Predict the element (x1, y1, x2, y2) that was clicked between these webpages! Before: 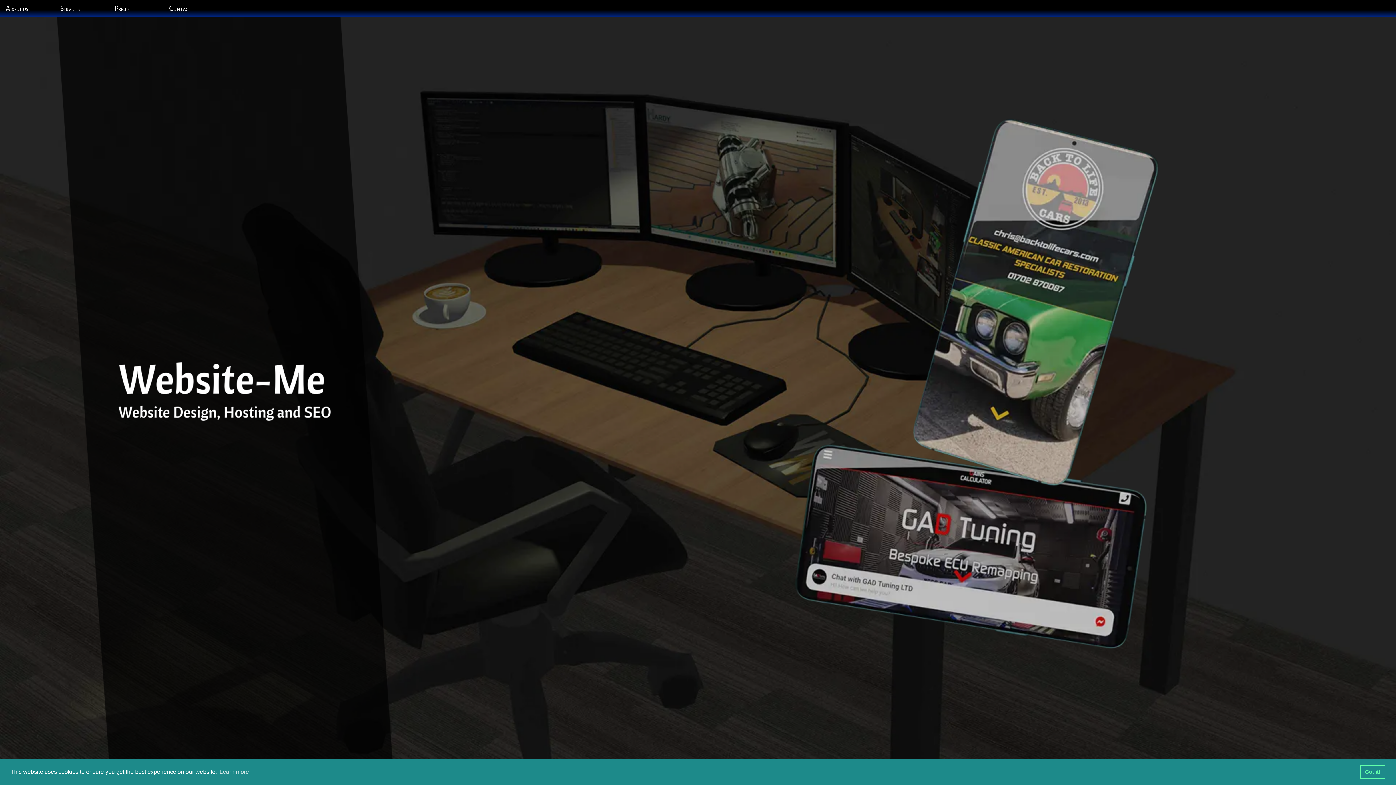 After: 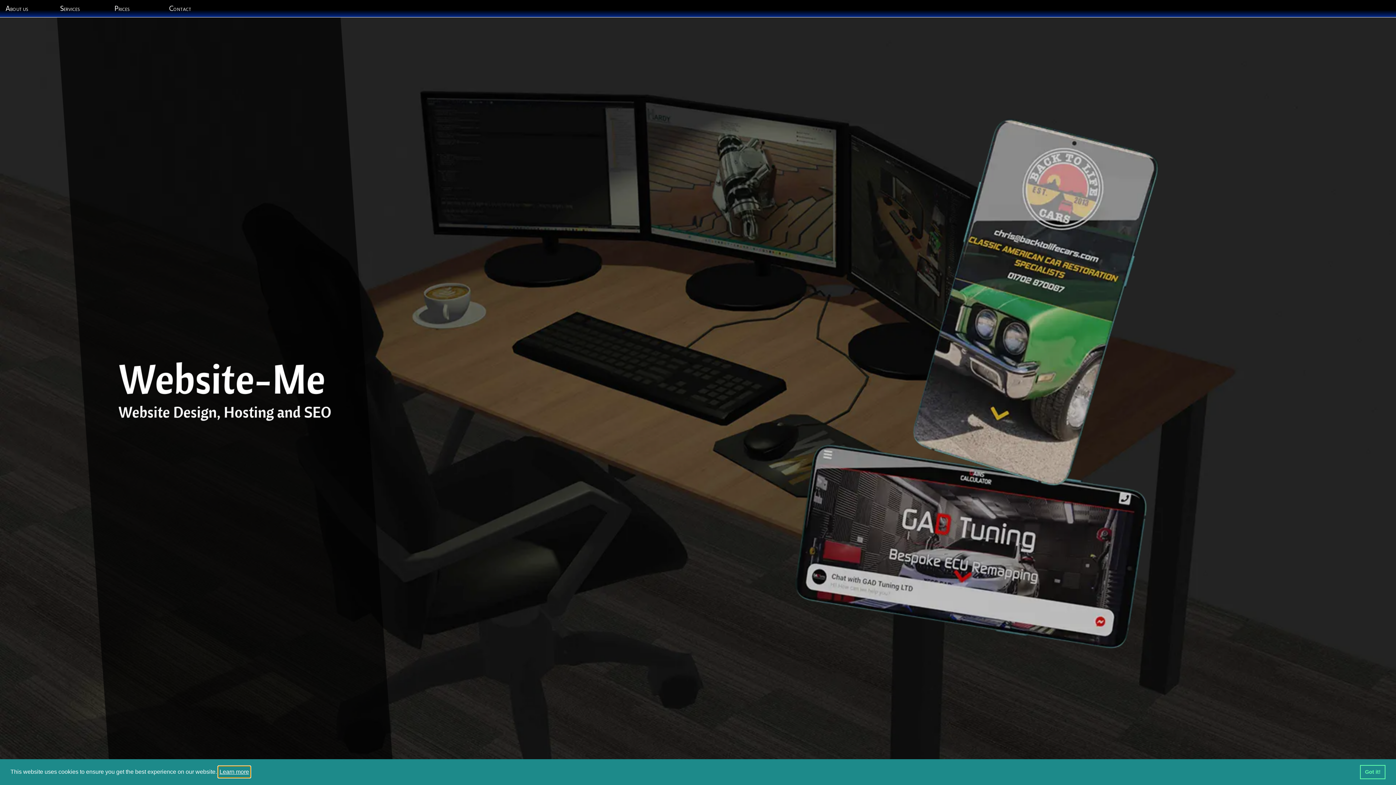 Action: label: learn more about cookies bbox: (218, 766, 250, 777)